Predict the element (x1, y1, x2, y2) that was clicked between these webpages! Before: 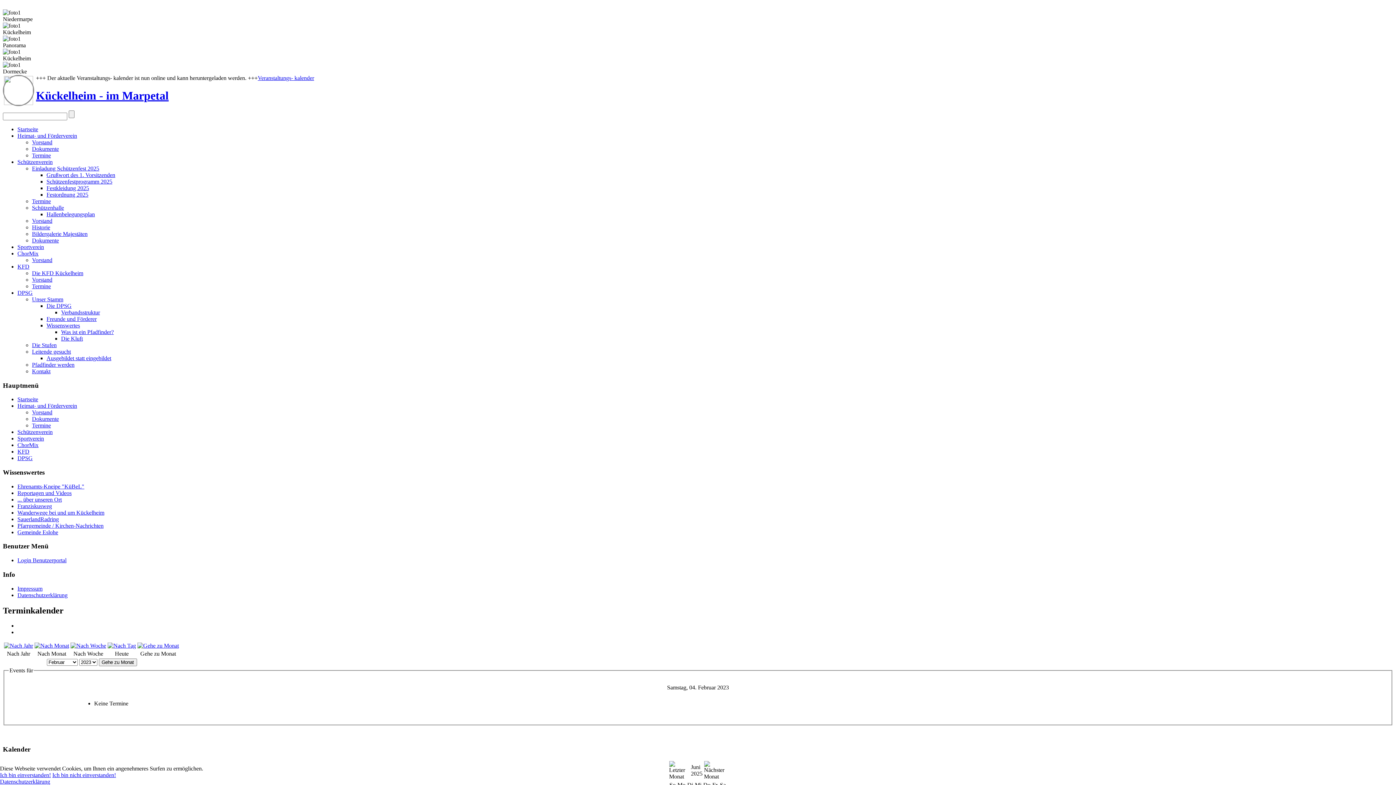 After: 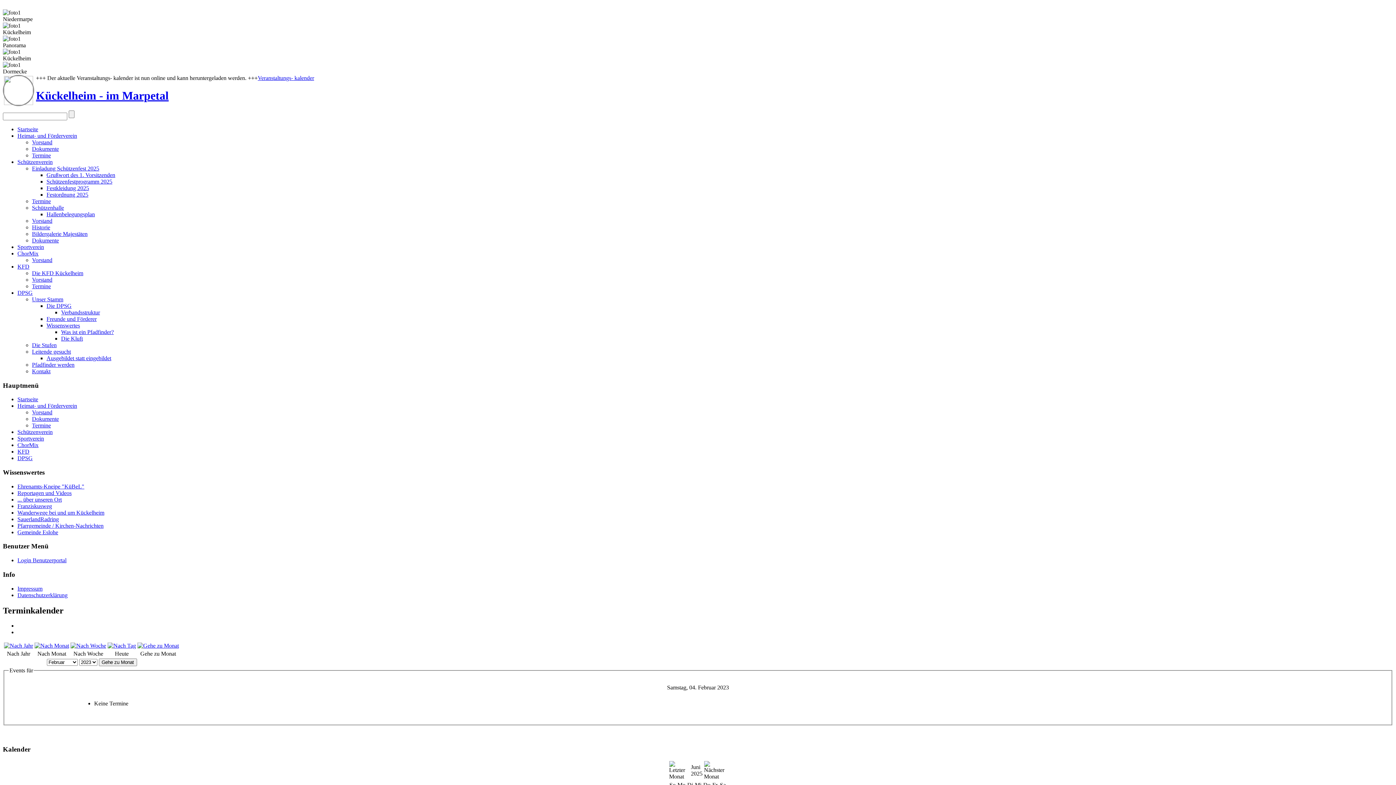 Action: bbox: (0, 772, 50, 778) label: Ich bin einverstanden!